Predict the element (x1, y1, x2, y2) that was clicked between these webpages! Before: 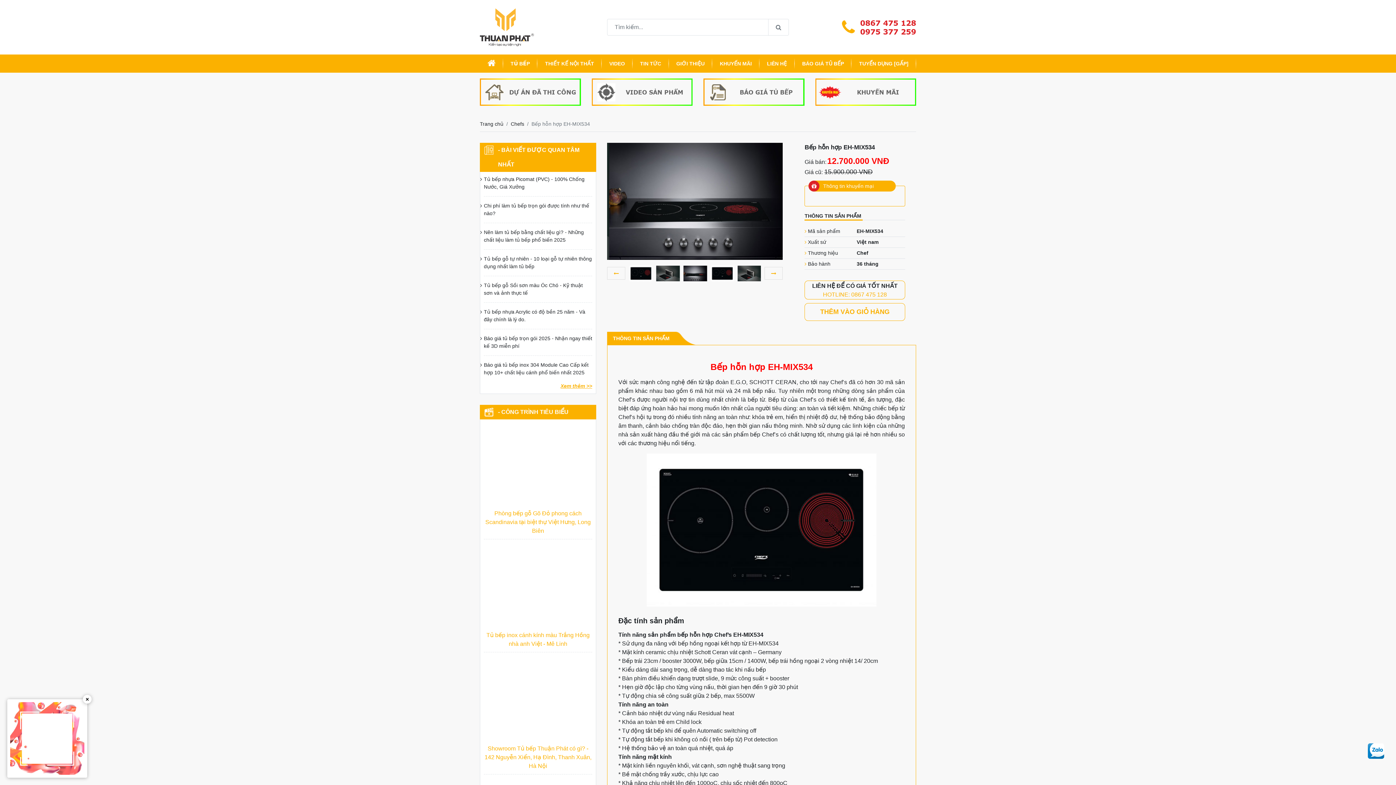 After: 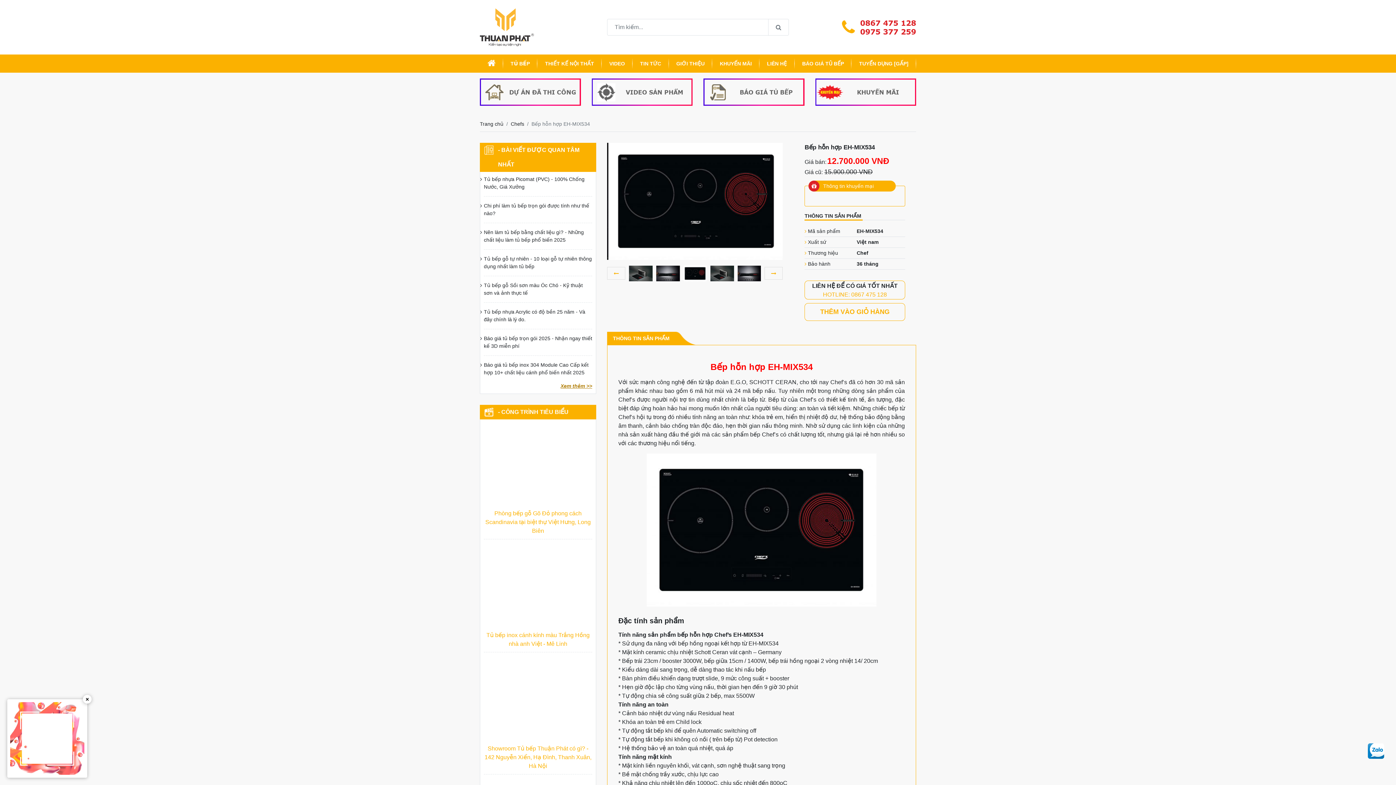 Action: bbox: (560, 383, 592, 389) label: Xem thêm >>